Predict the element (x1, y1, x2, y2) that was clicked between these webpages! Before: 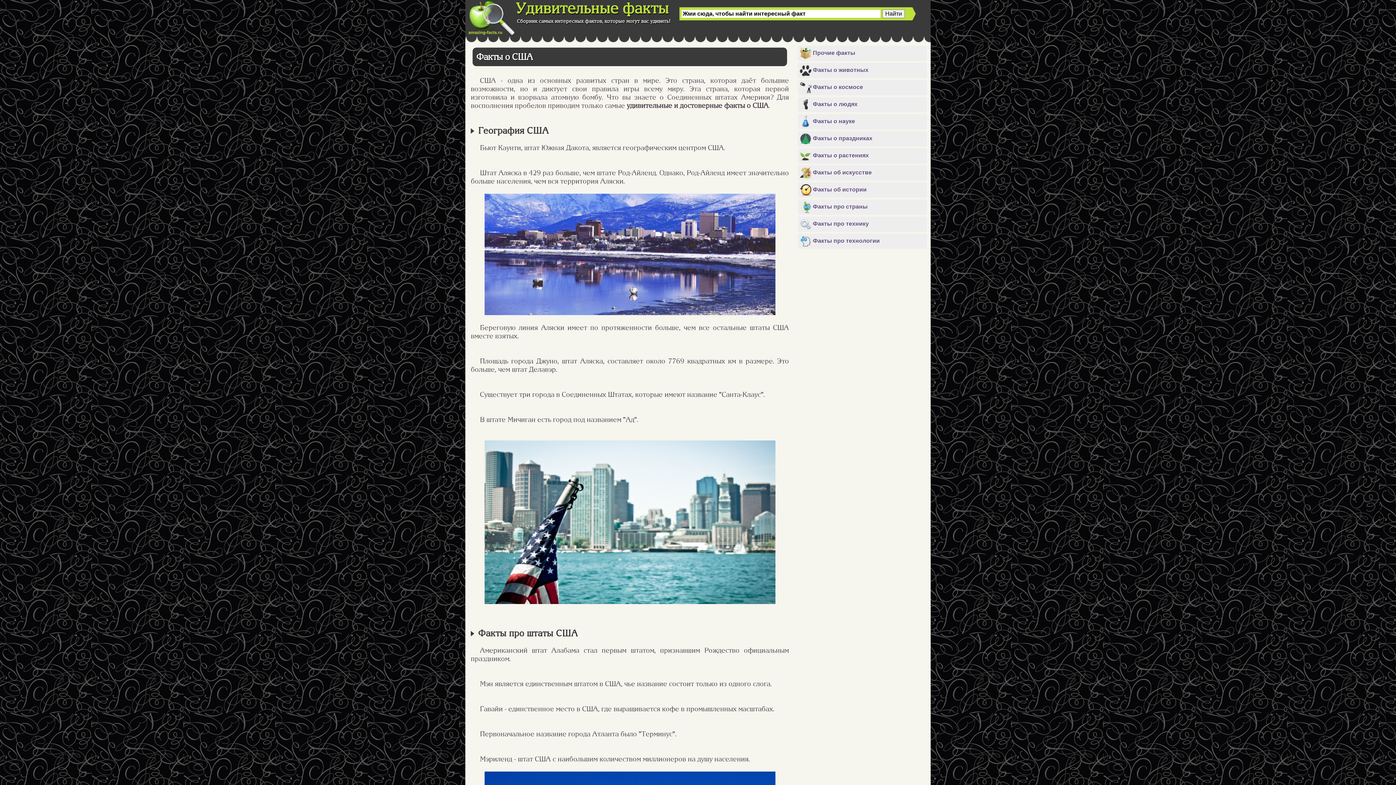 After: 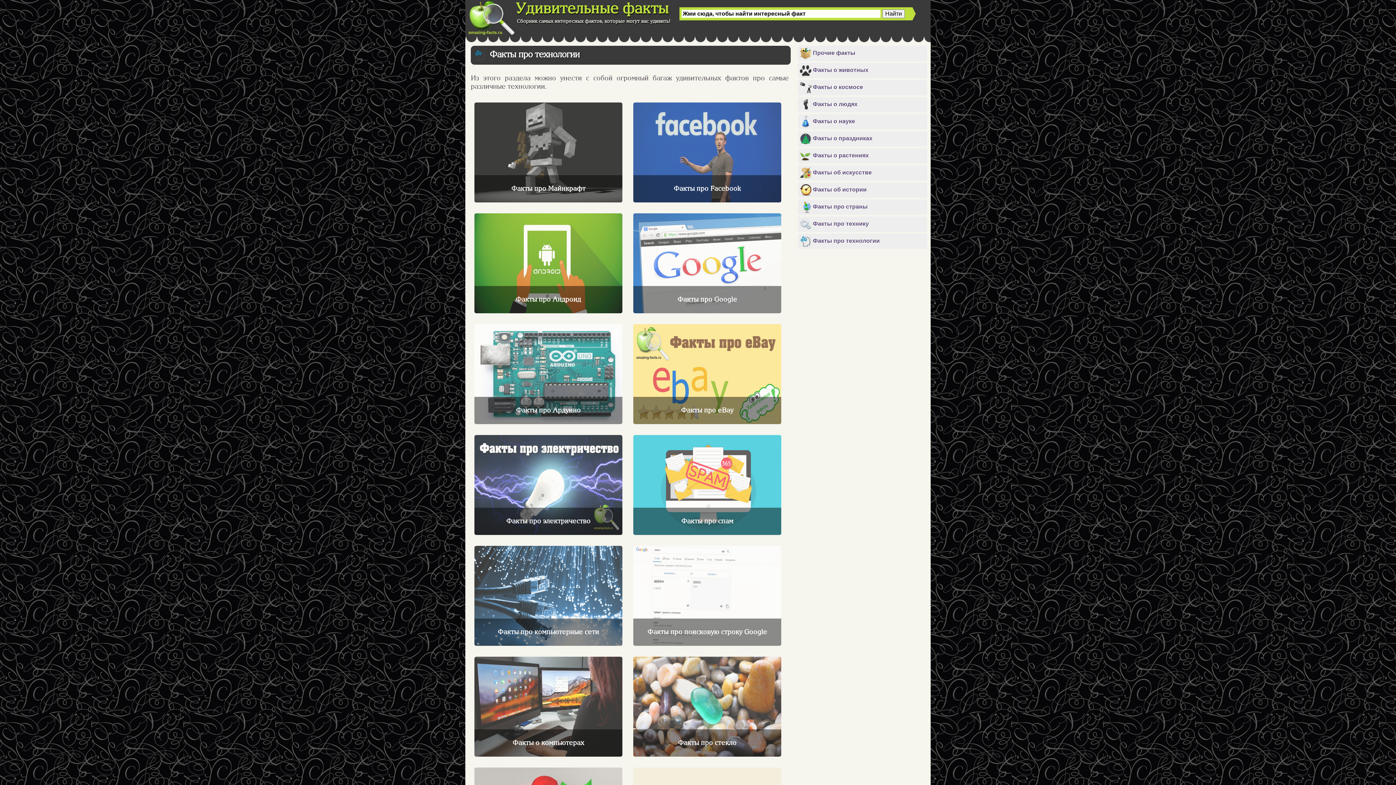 Action: bbox: (798, 233, 927, 249) label:  Факты про технологии